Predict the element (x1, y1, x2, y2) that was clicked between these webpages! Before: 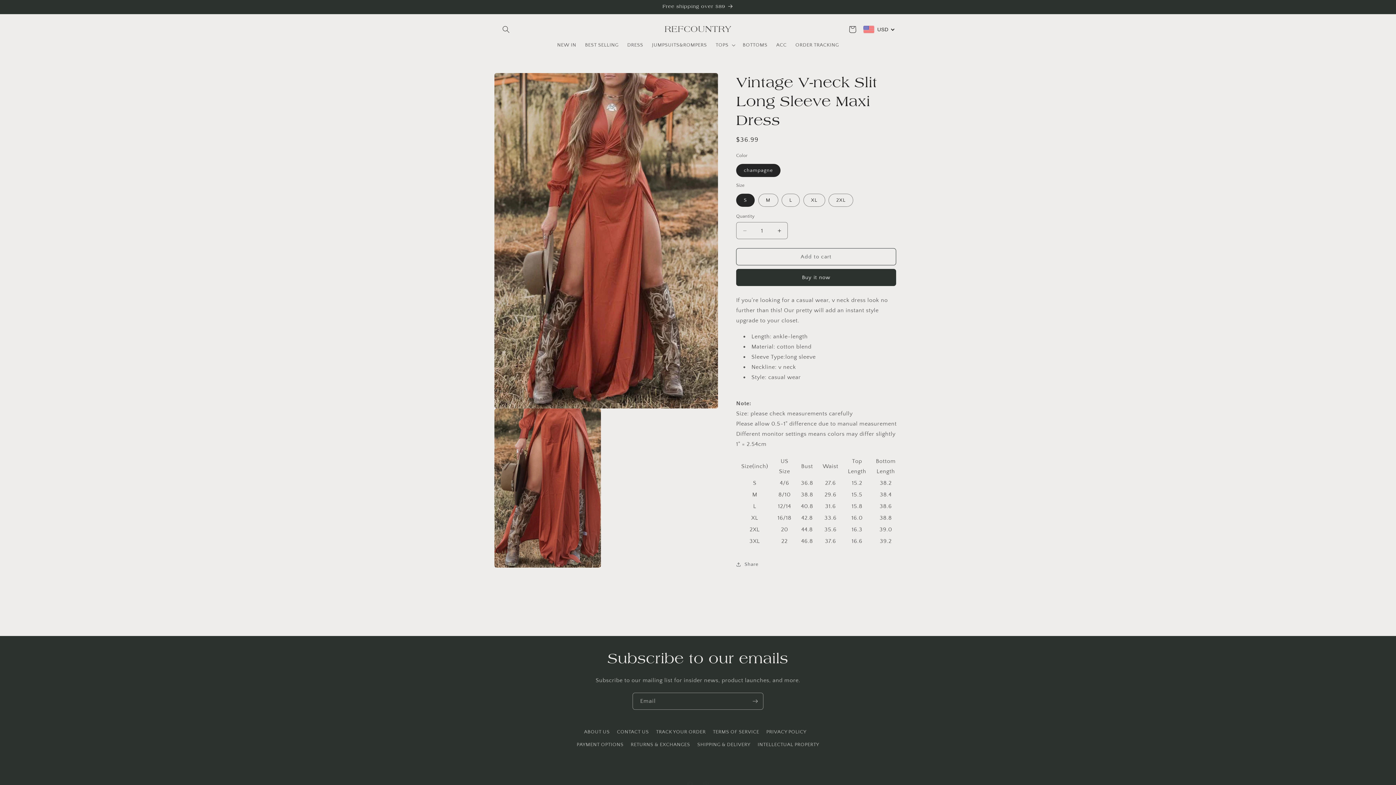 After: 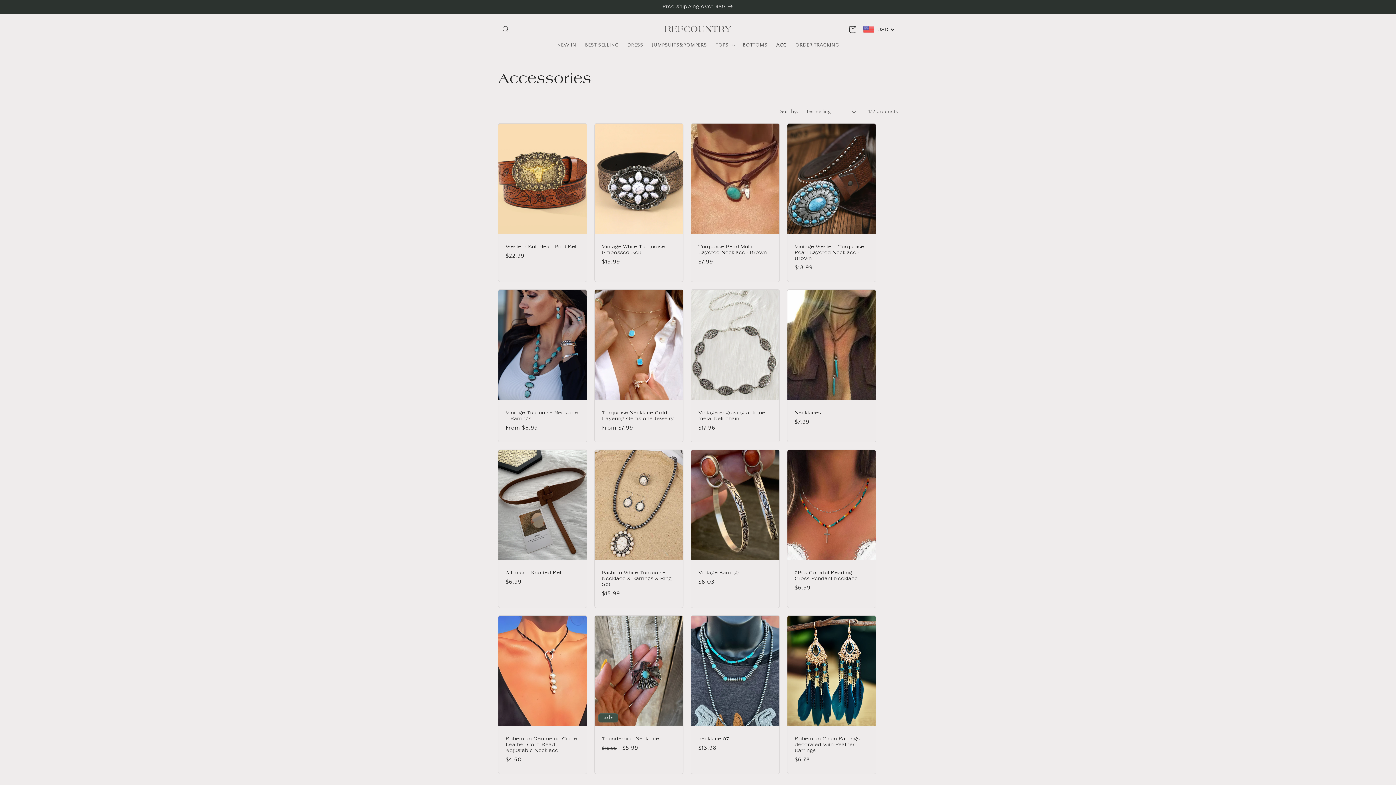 Action: bbox: (772, 37, 791, 52) label: ACC